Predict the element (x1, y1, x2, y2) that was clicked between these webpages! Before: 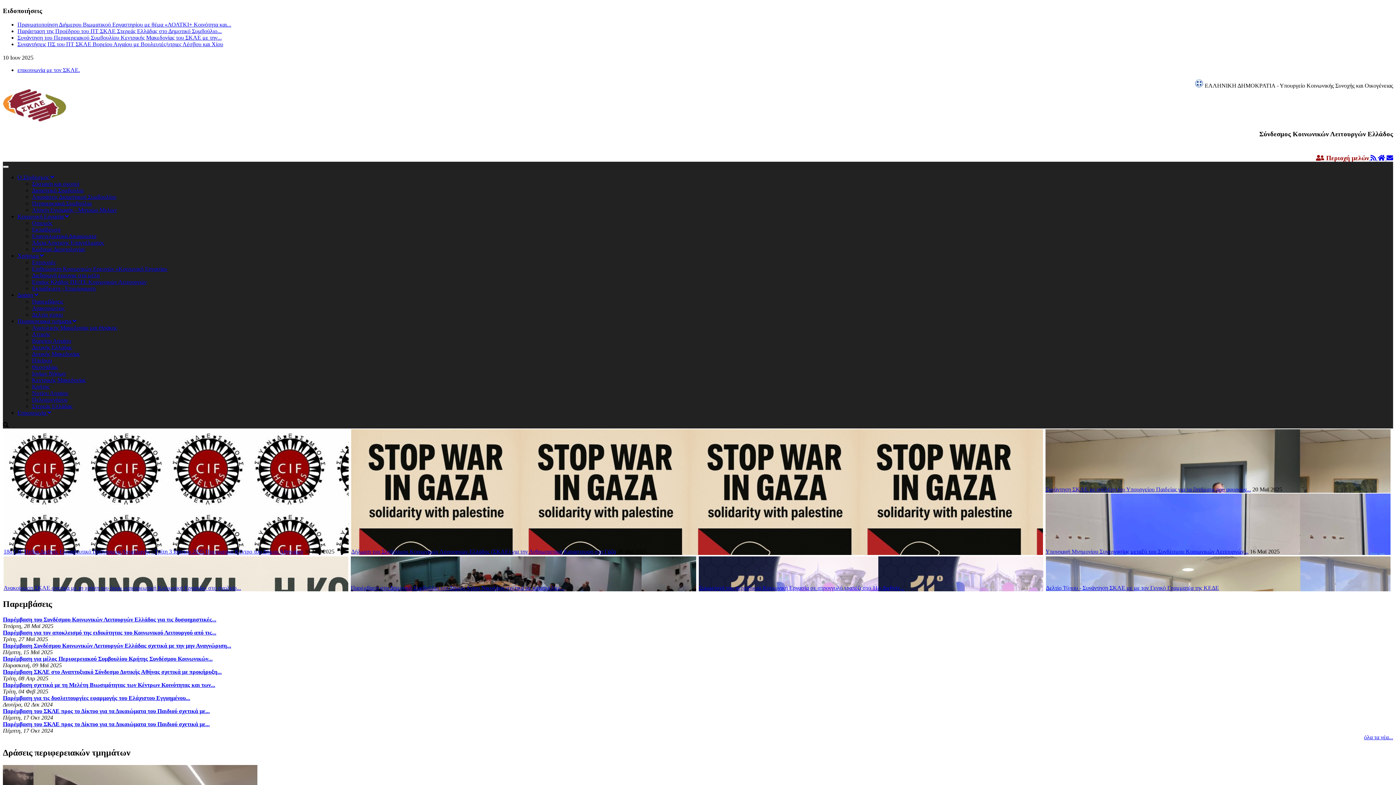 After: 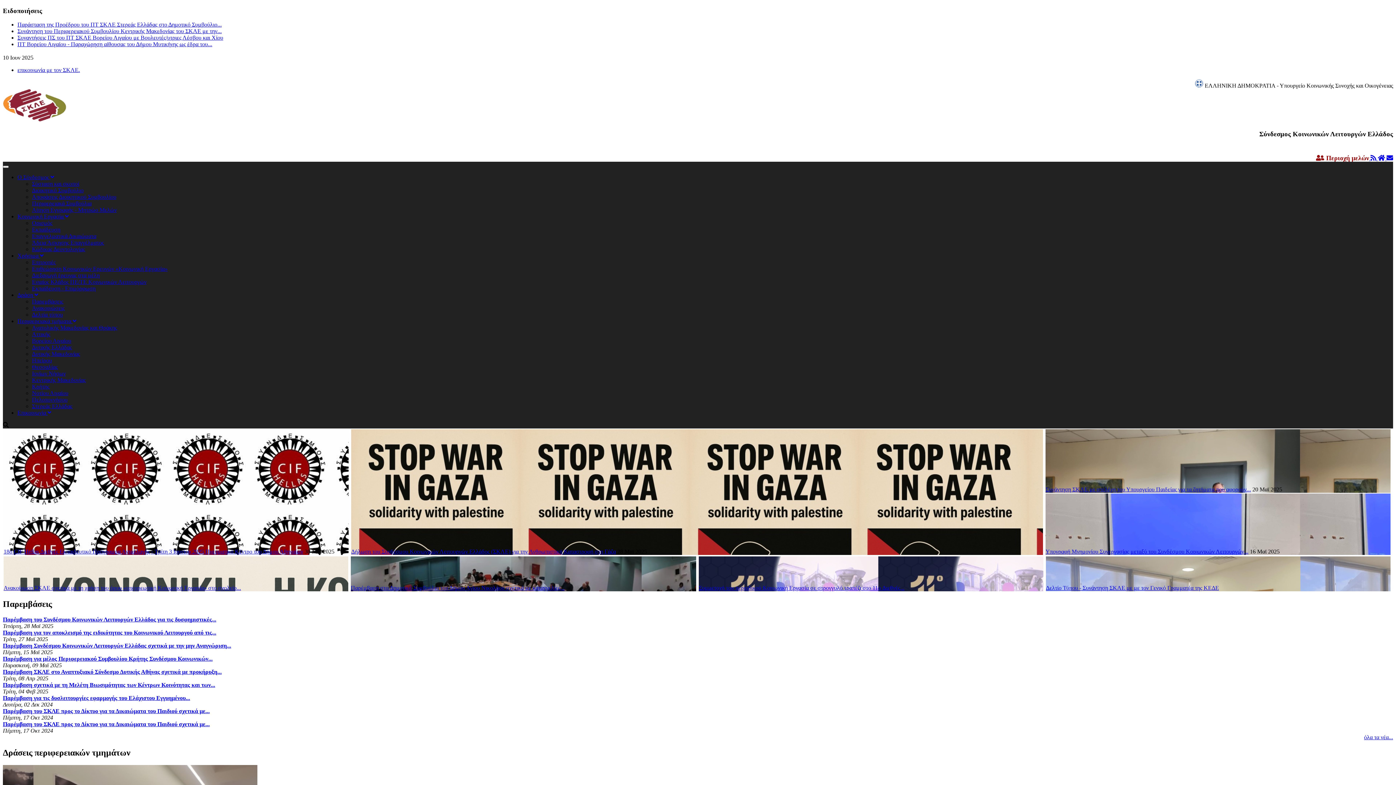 Action: label: Πραγματοποιήση Ημερίδας με θέμα Ενδοοικογενειακή Βία: Πρόληψη και αντιμετώπιση... bbox: (17, 34, 227, 40)